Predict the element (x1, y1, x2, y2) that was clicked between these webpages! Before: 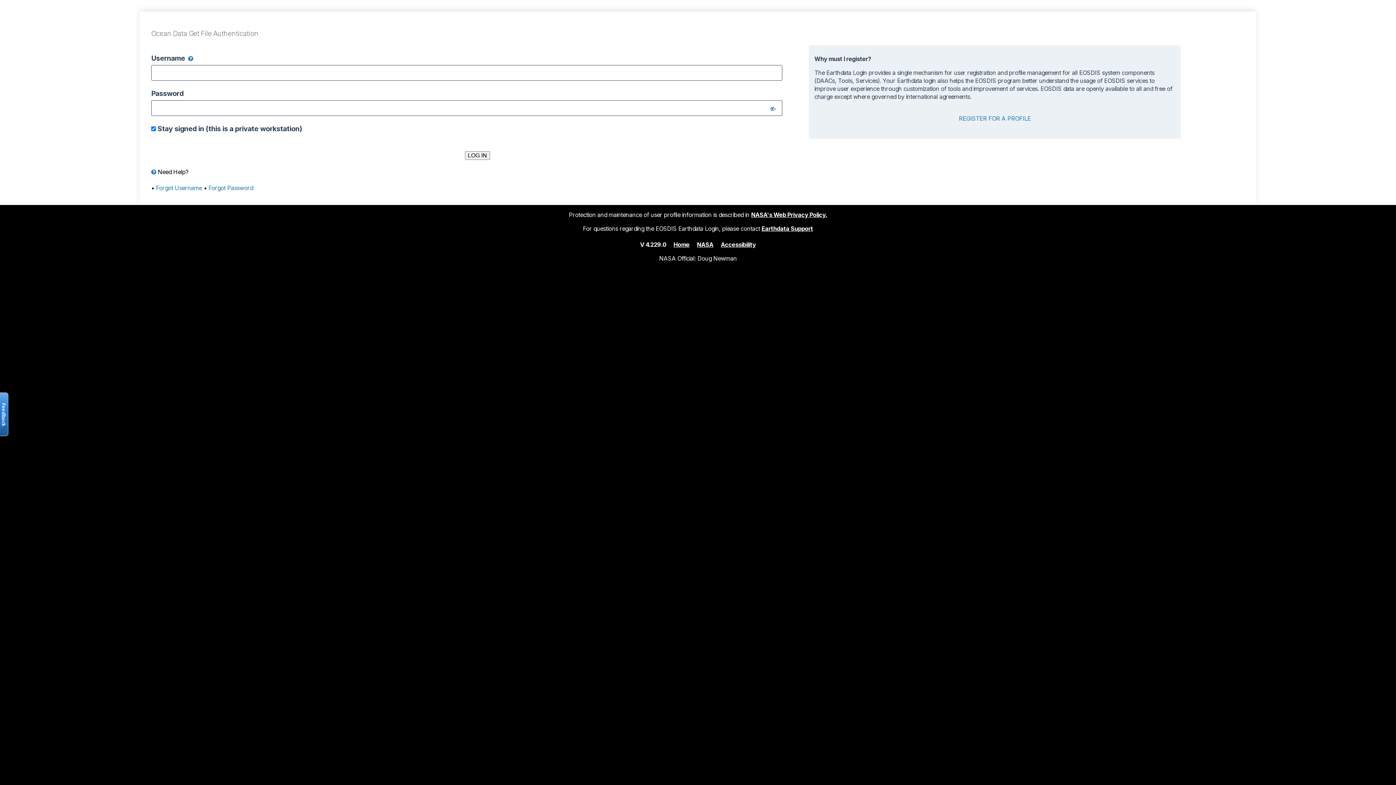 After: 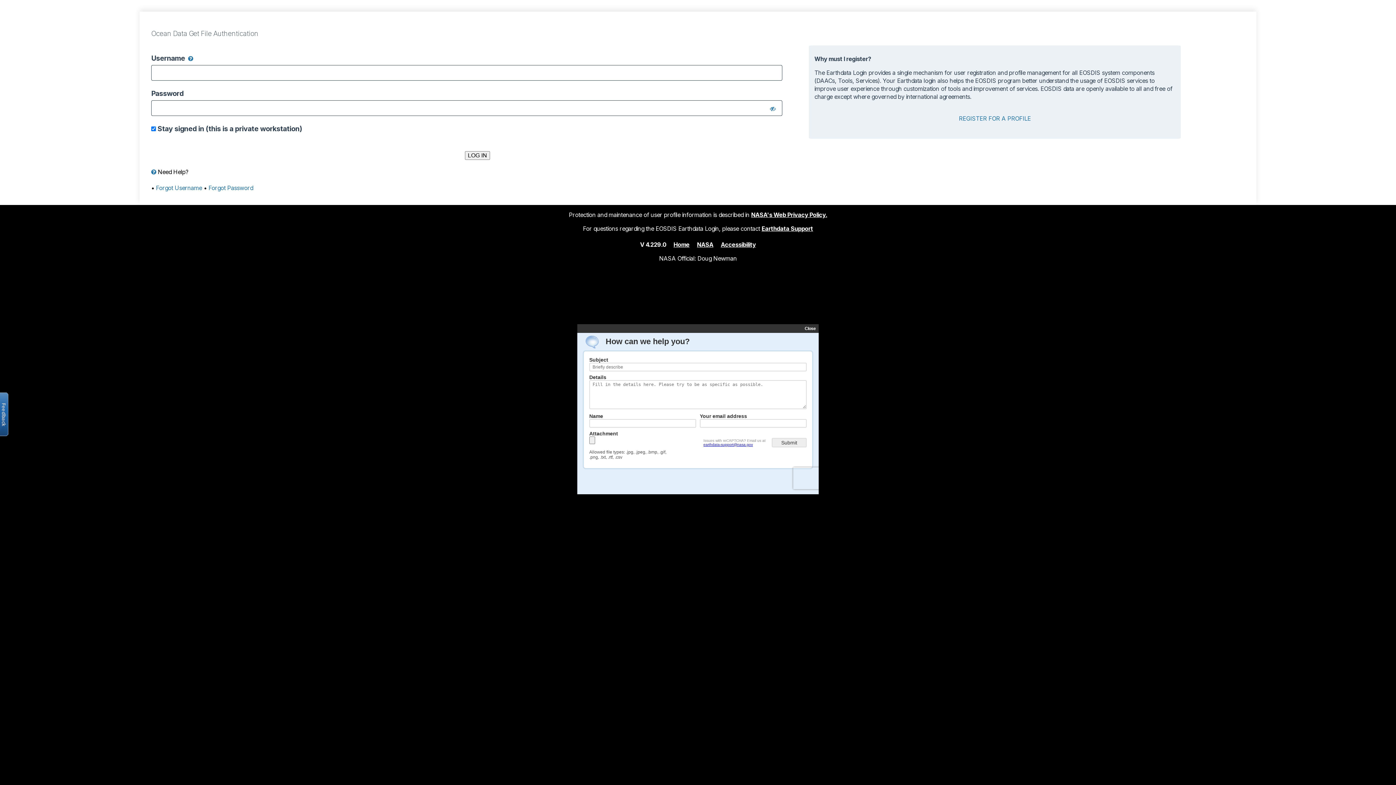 Action: label: Earthdata Support bbox: (761, 224, 813, 232)